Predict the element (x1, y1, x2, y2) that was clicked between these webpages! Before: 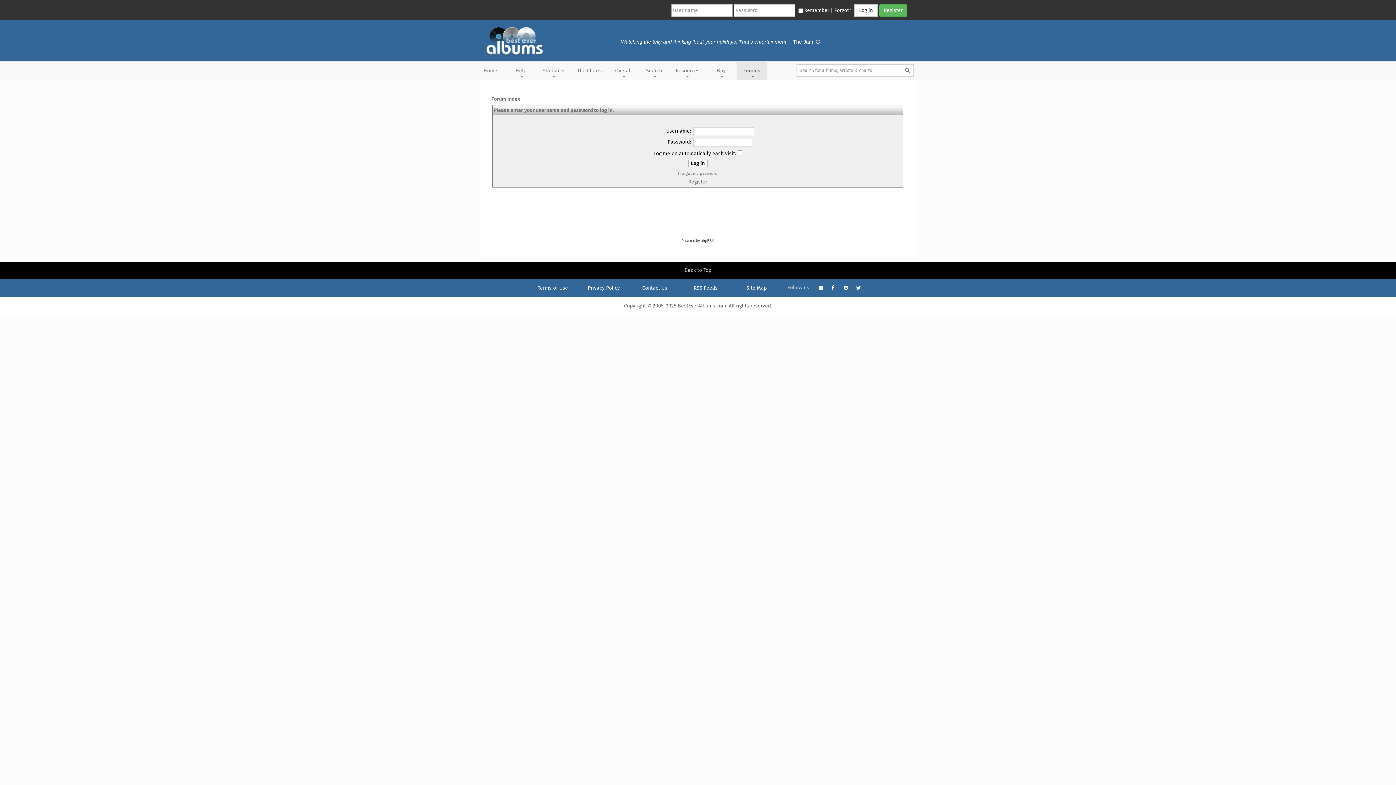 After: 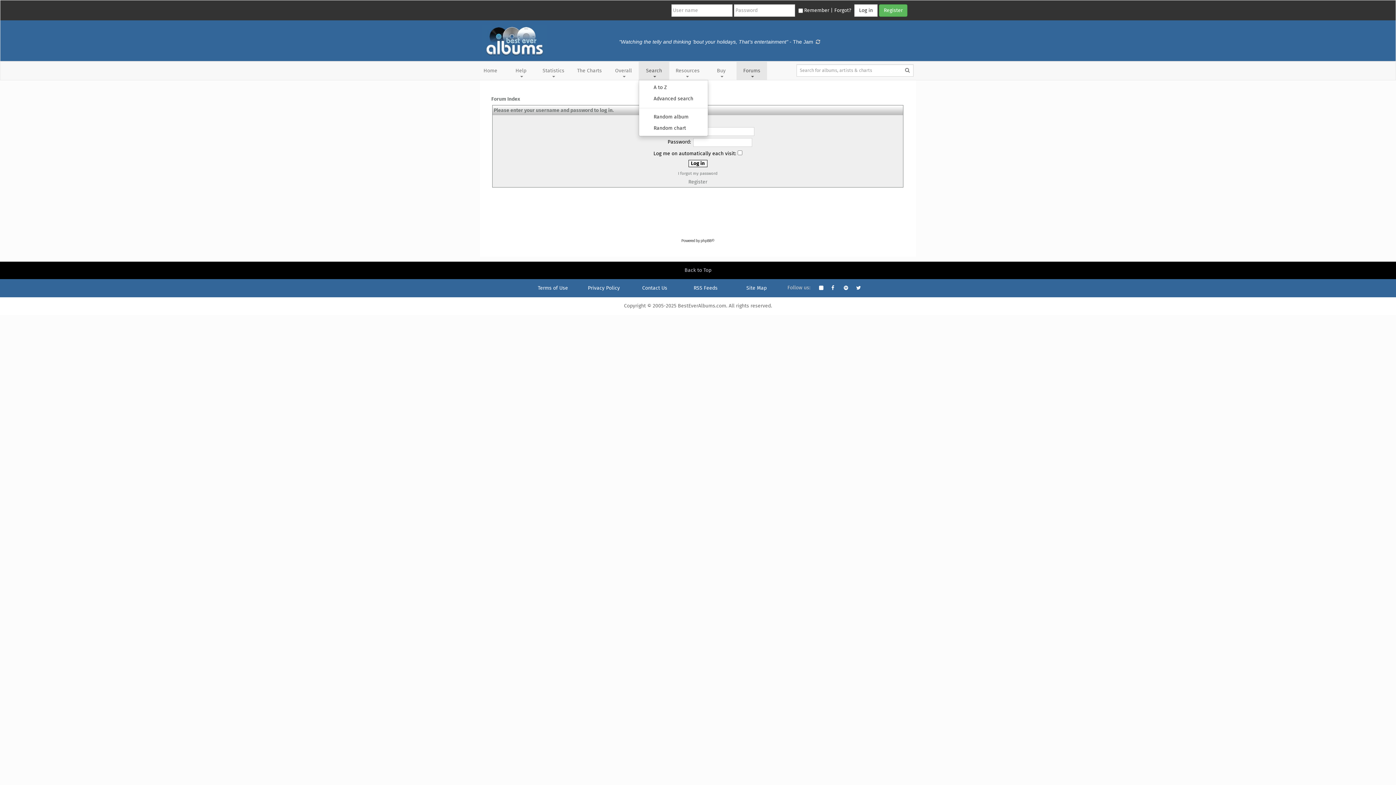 Action: label: Search bbox: (638, 61, 669, 80)